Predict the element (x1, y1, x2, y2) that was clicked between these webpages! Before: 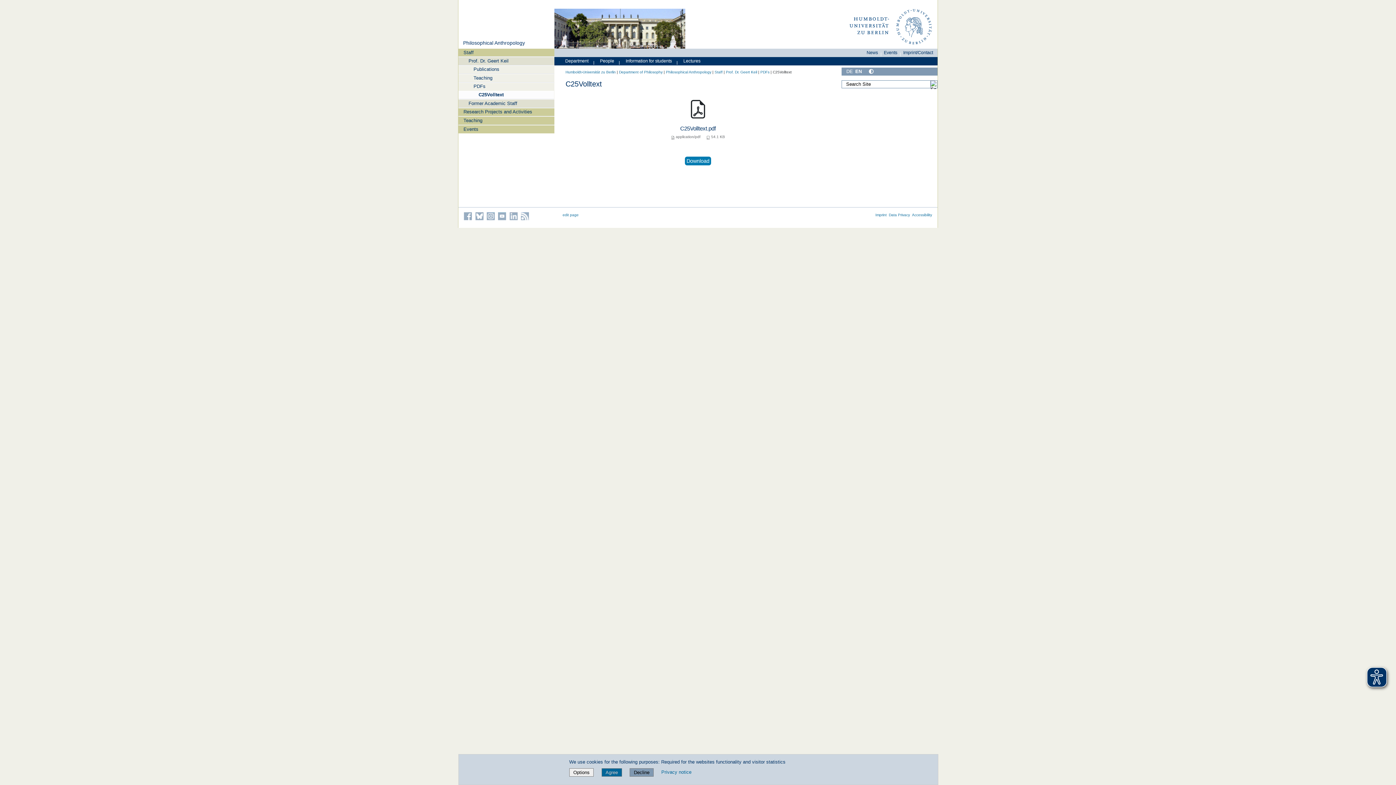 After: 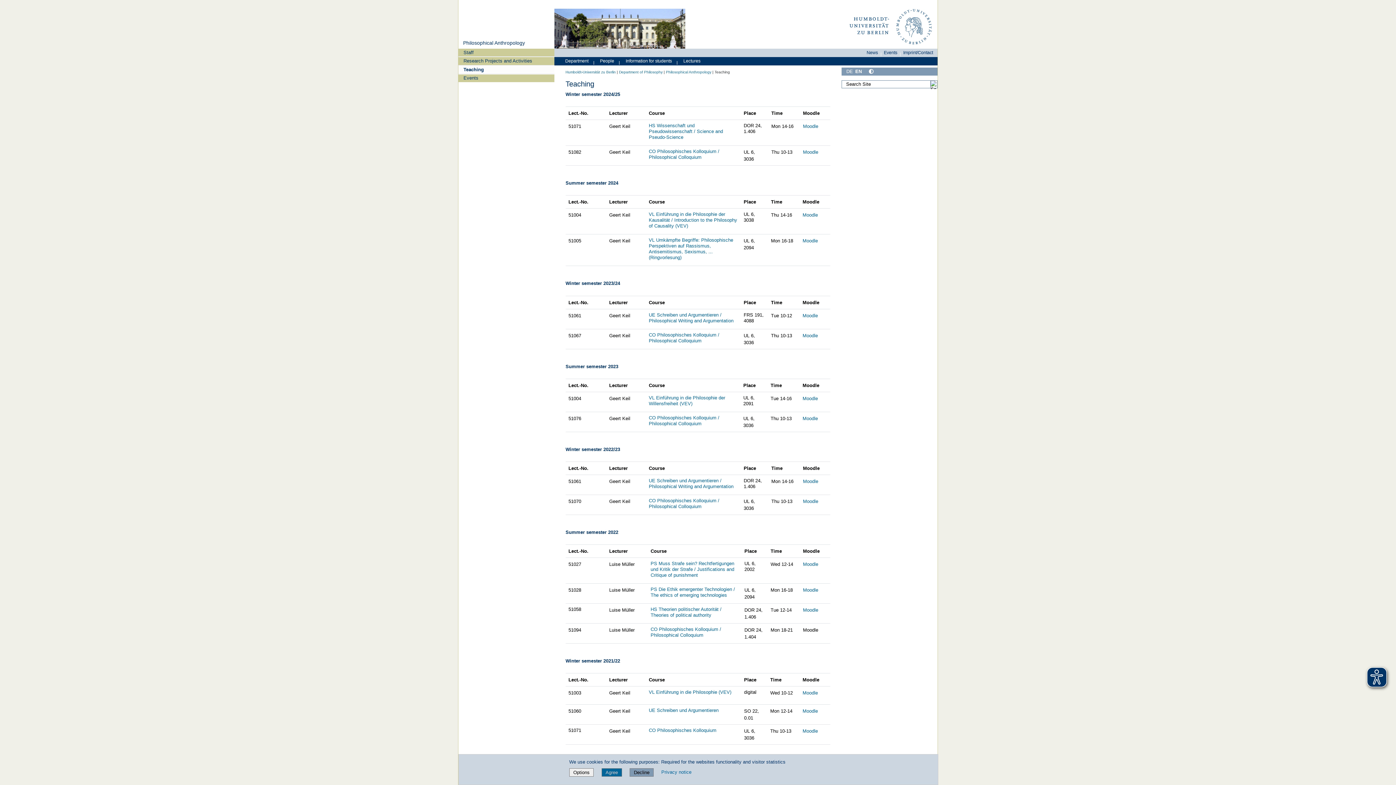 Action: label: Teaching bbox: (458, 116, 554, 124)